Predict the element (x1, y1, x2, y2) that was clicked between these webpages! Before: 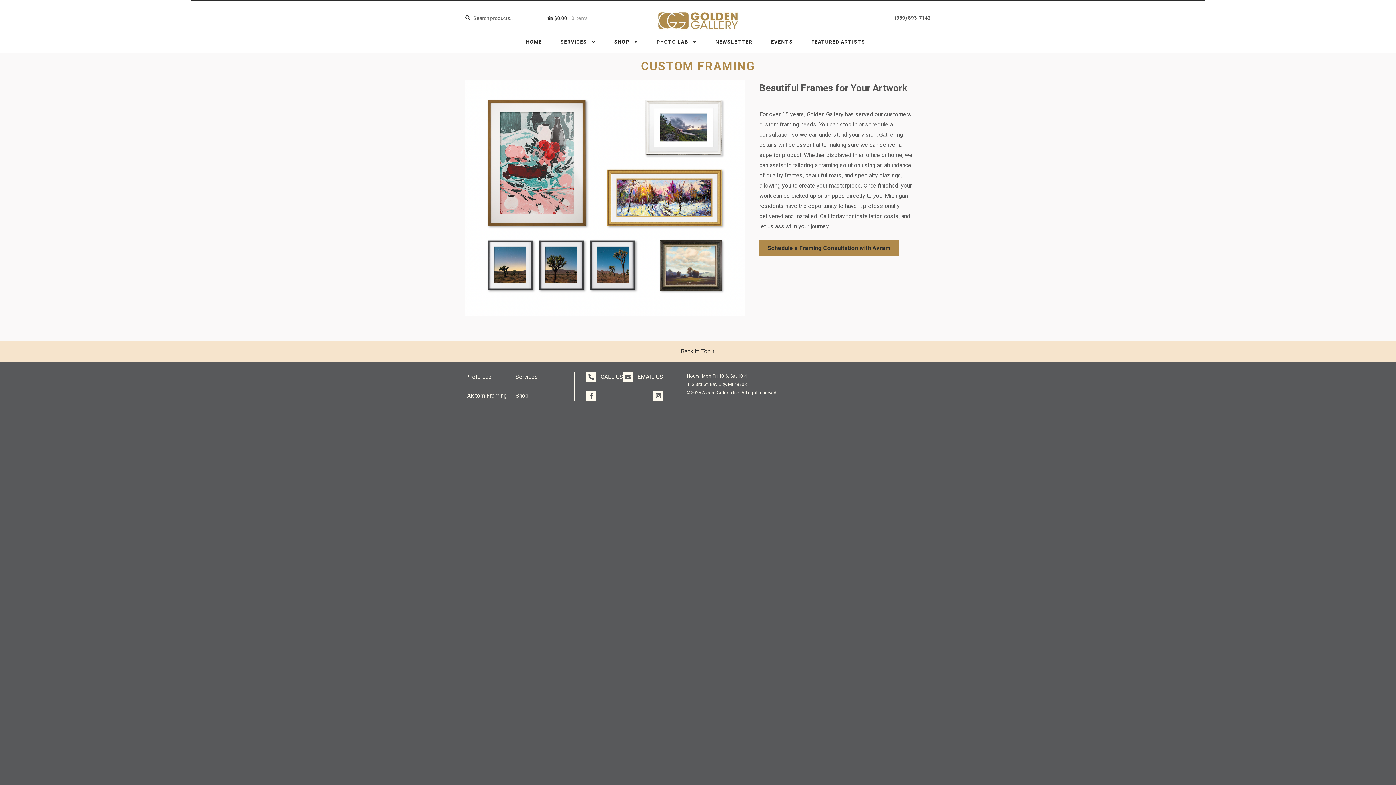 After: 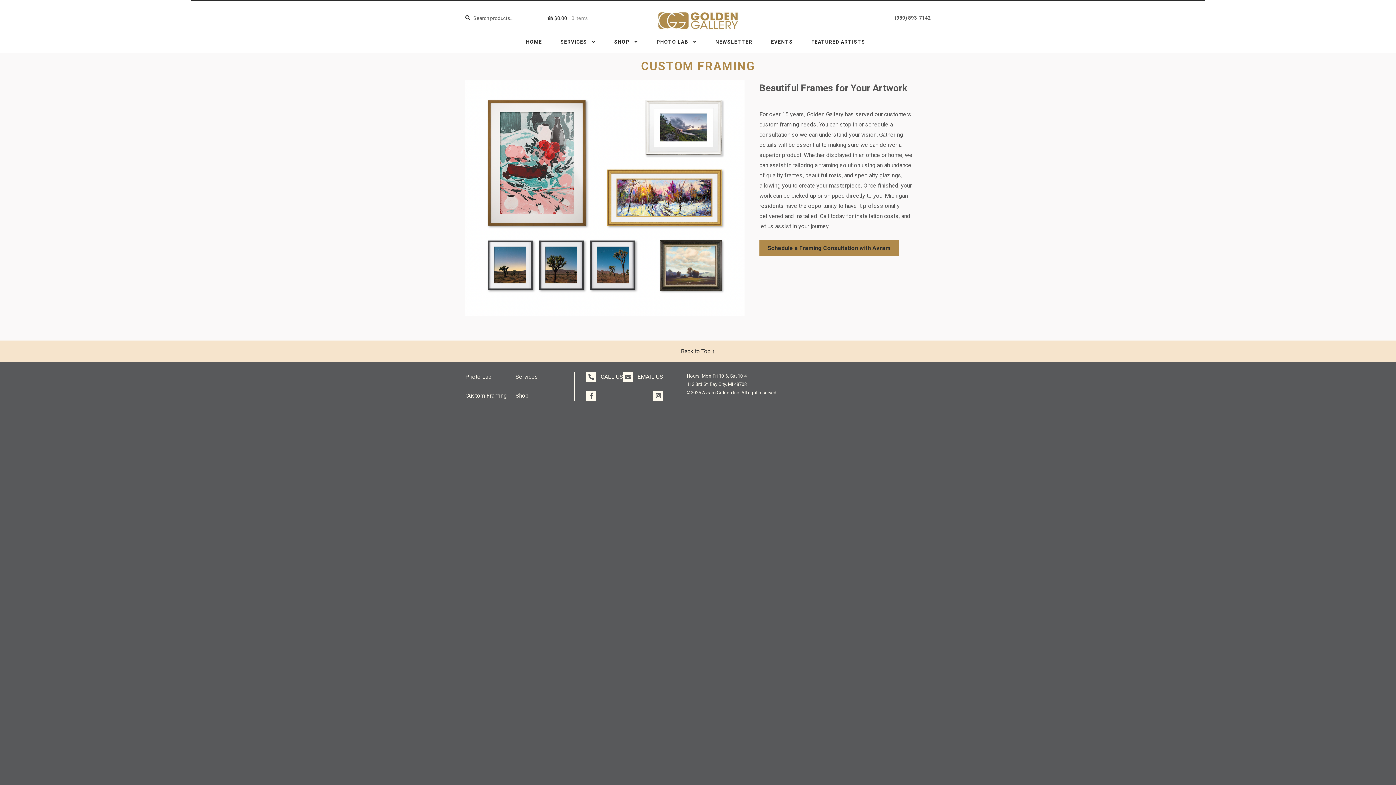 Action: label: EMAIL US bbox: (623, 371, 663, 382)